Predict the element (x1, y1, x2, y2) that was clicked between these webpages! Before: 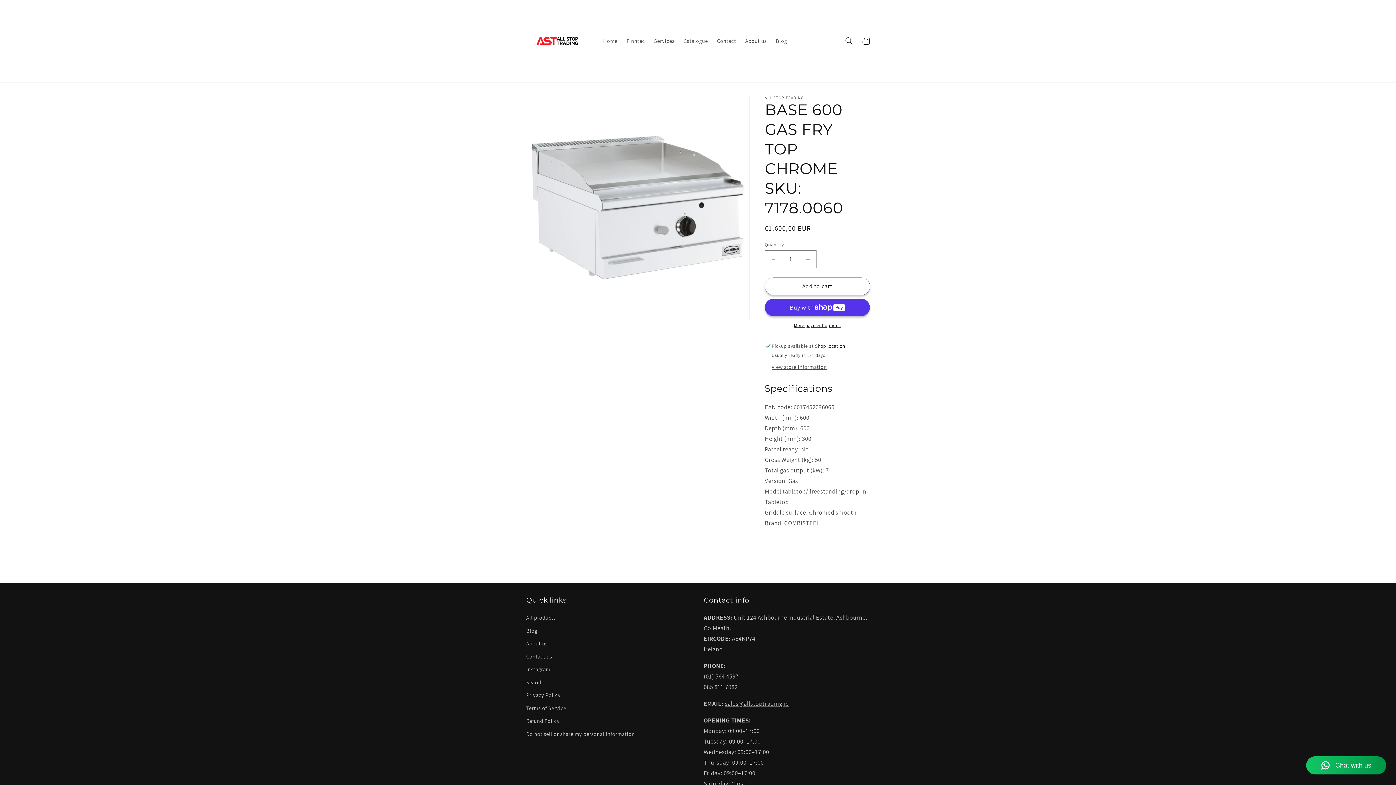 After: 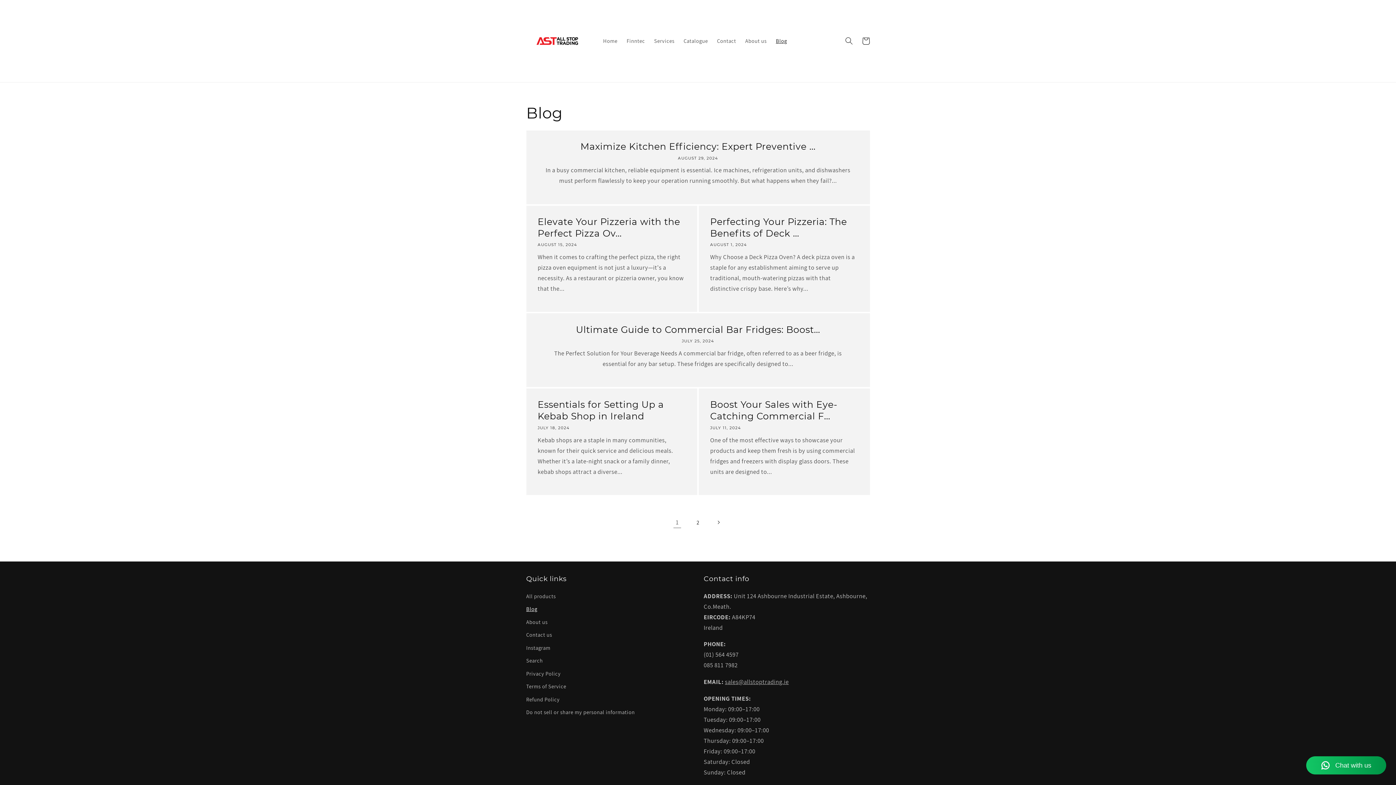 Action: label: Blog bbox: (526, 624, 537, 637)